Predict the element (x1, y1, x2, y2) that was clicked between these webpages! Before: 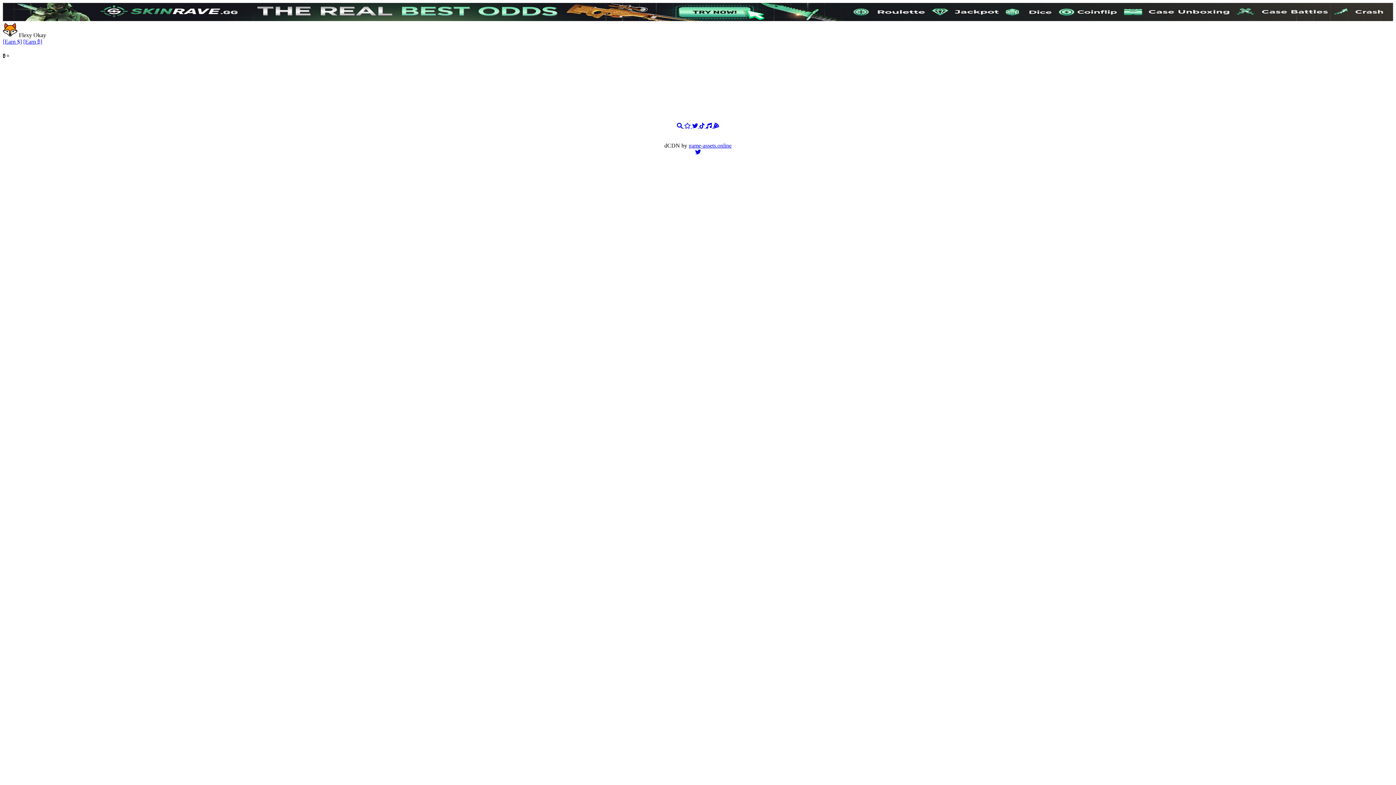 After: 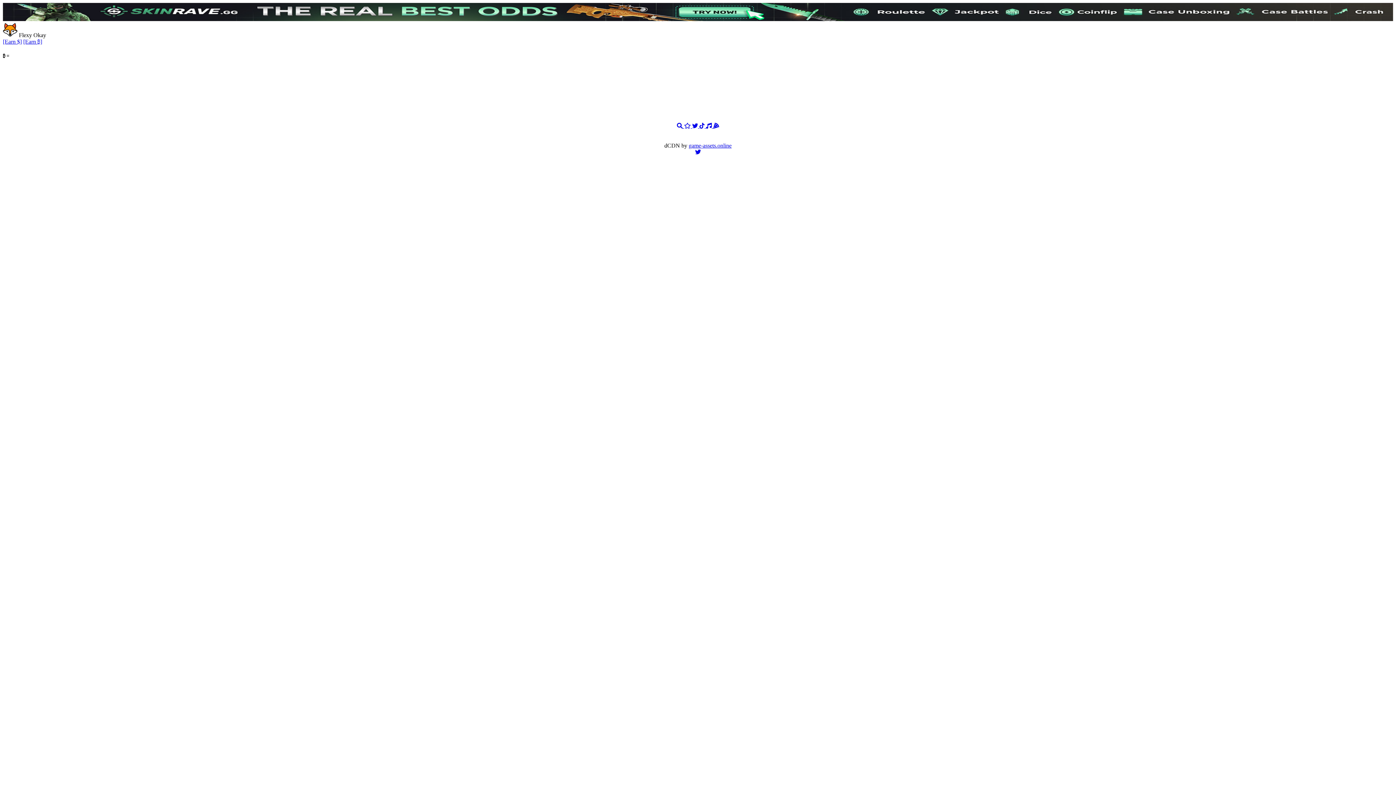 Action: label: [Earn ₿] bbox: (23, 38, 42, 44)